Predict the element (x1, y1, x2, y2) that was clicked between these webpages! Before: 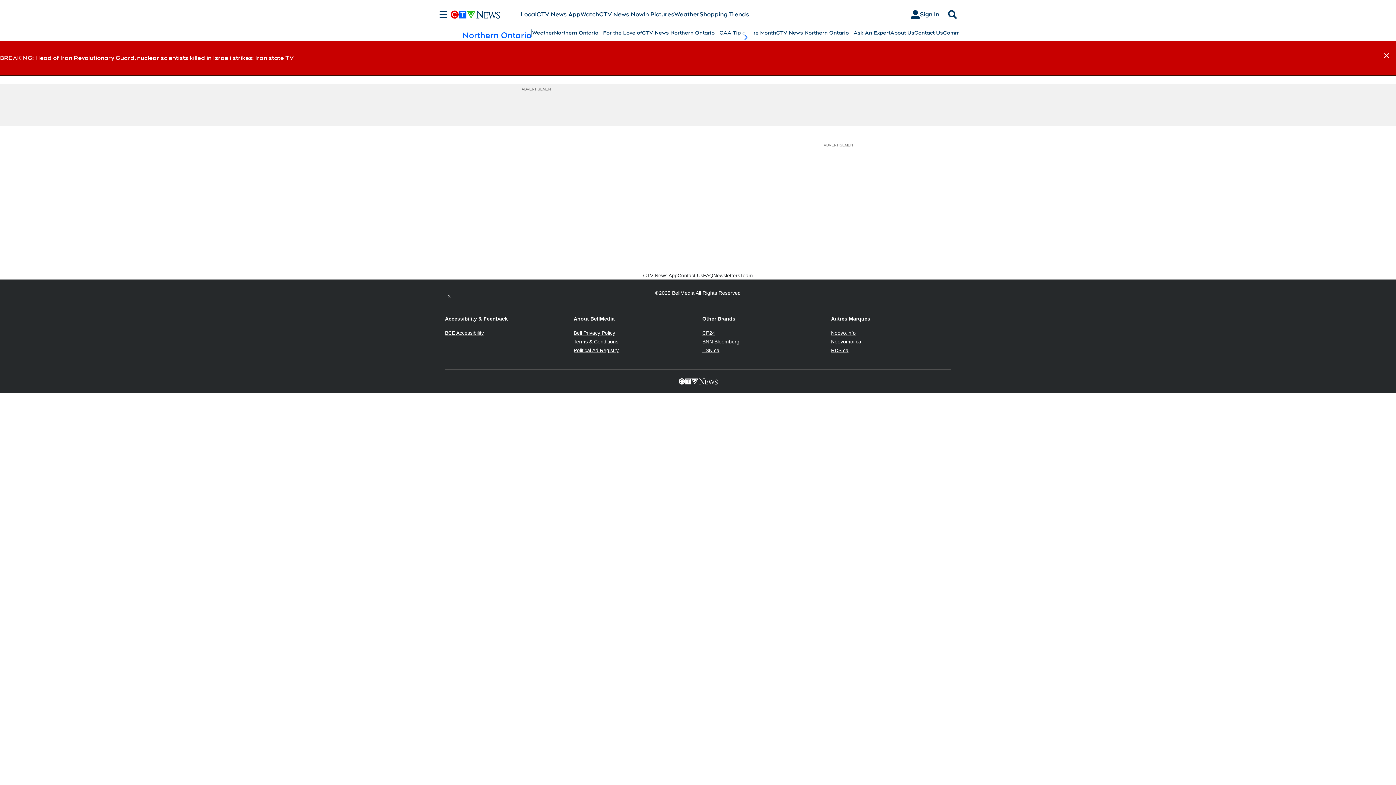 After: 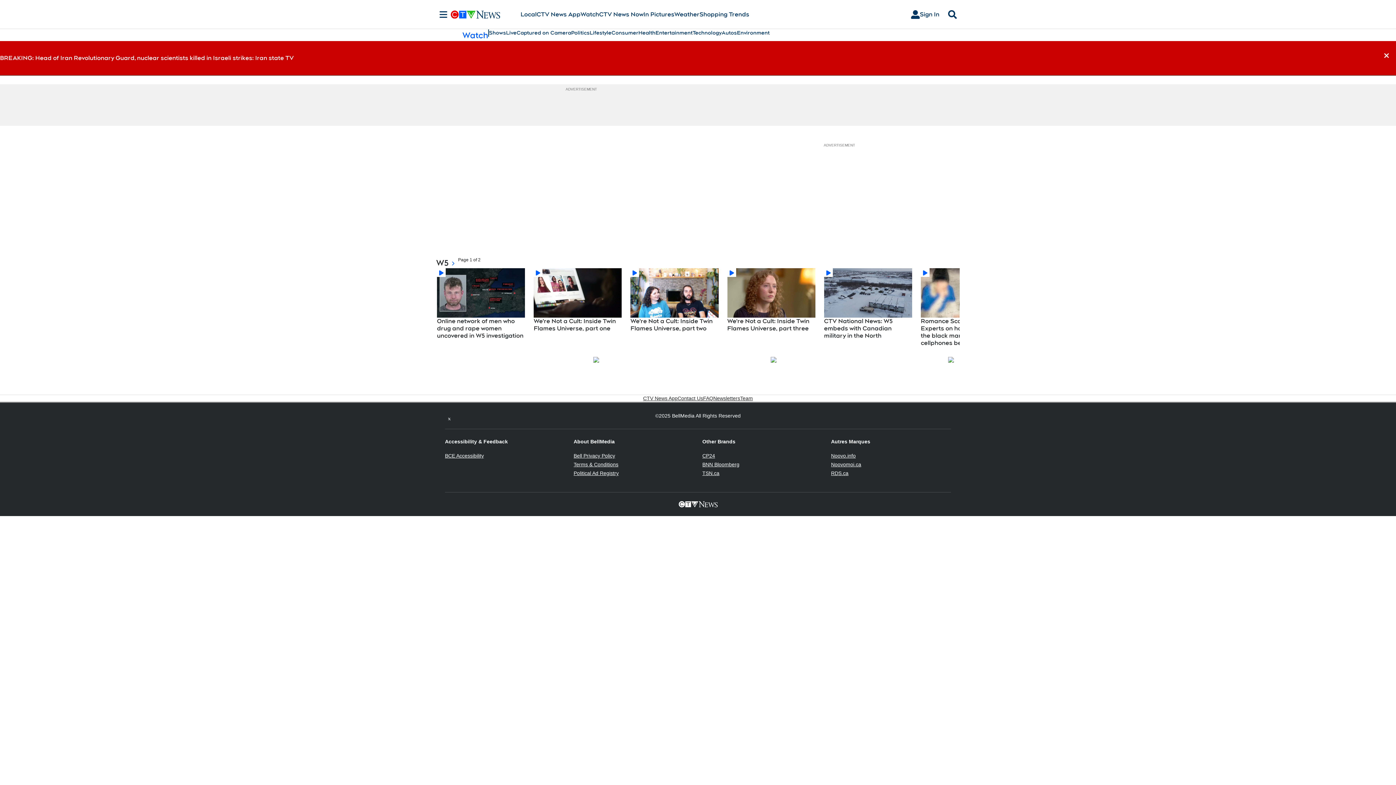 Action: label: Watch bbox: (580, 10, 599, 18)